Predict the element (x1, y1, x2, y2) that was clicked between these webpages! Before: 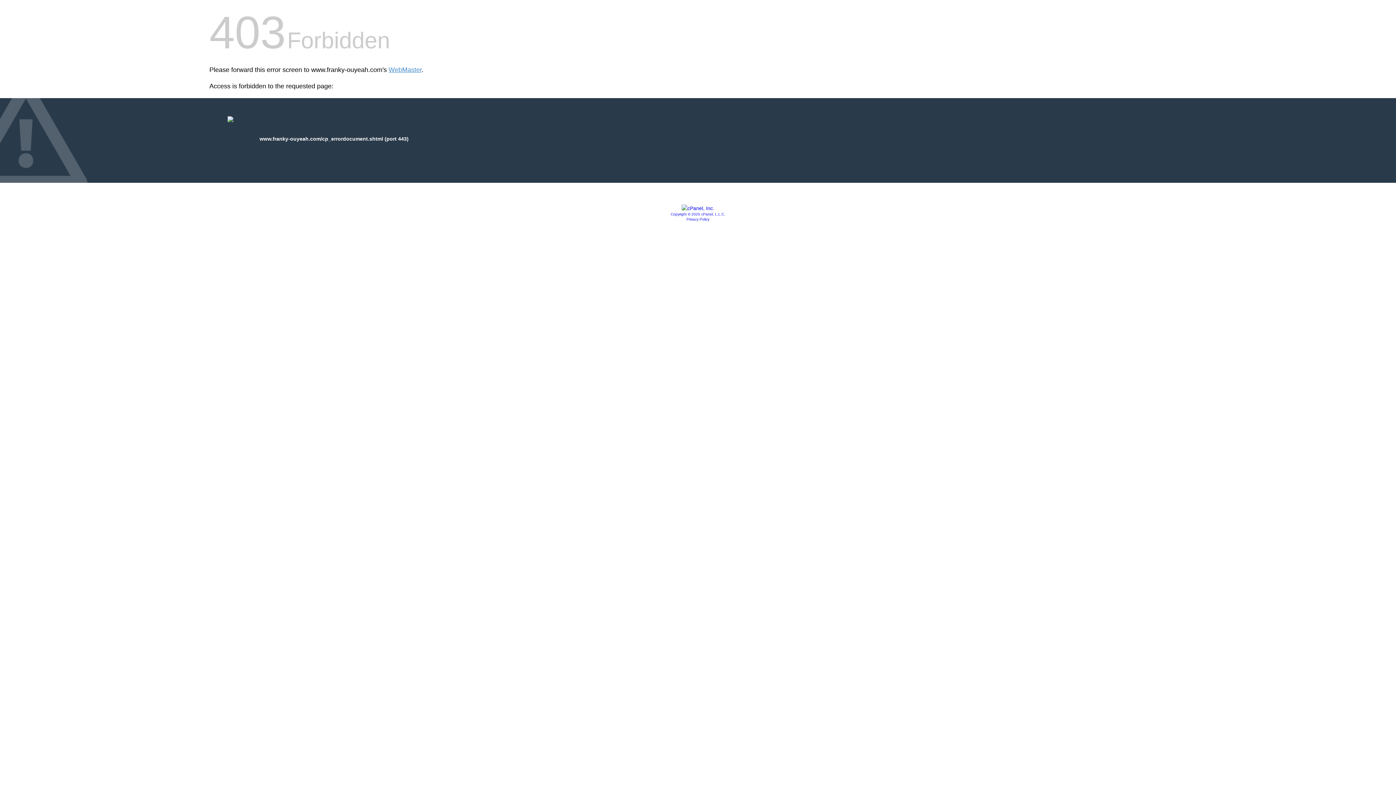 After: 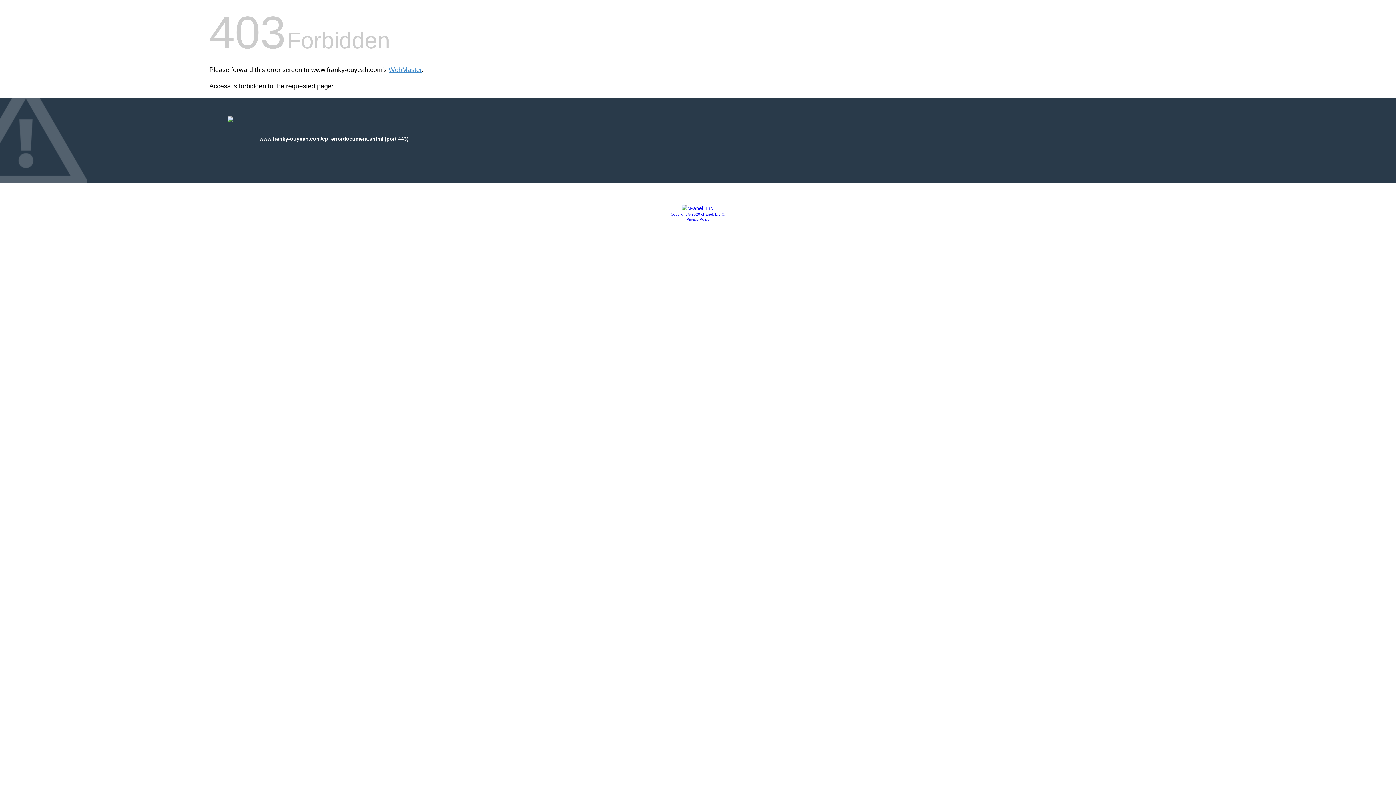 Action: bbox: (670, 212, 725, 216) label: Copyright © 2020 cPanel, L.L.C.